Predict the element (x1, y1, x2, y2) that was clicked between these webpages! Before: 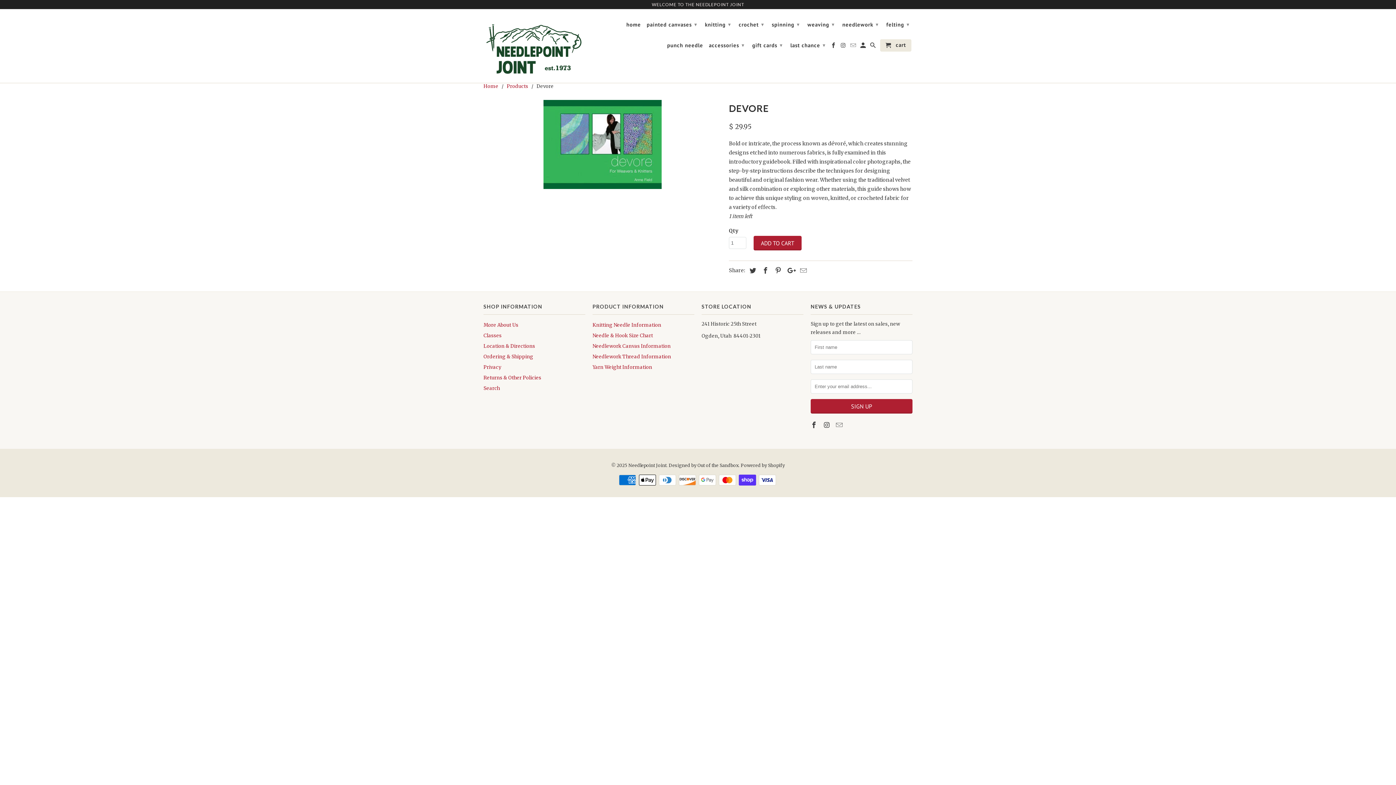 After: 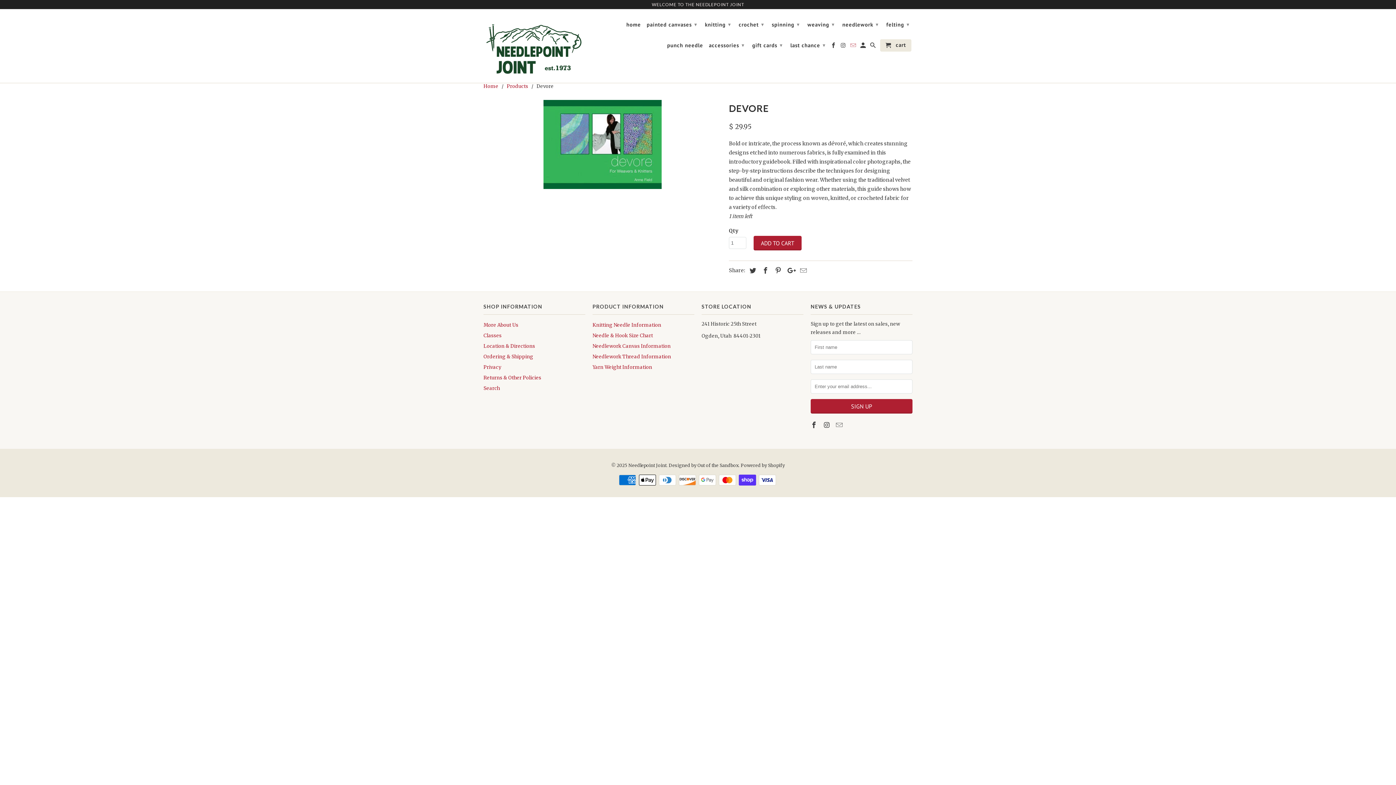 Action: bbox: (850, 42, 857, 51)